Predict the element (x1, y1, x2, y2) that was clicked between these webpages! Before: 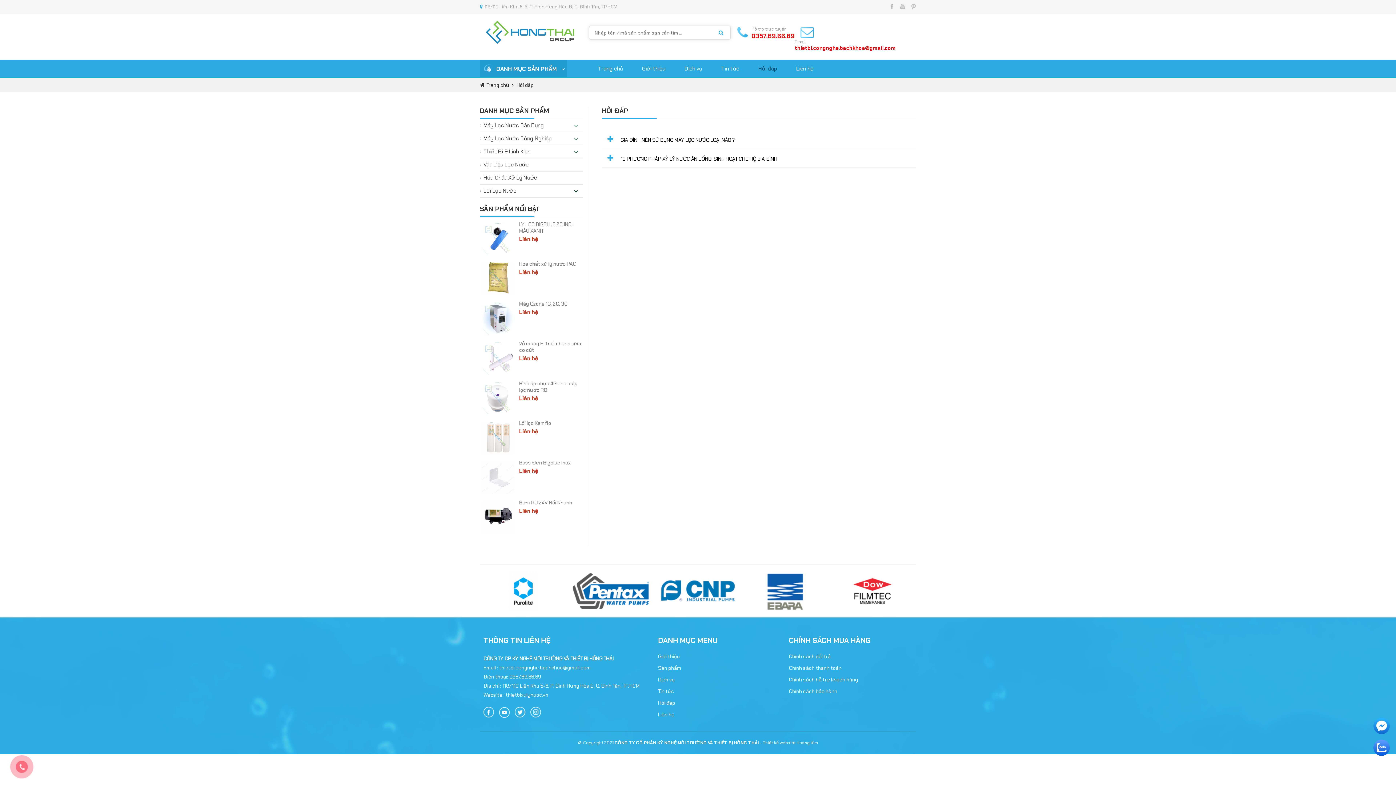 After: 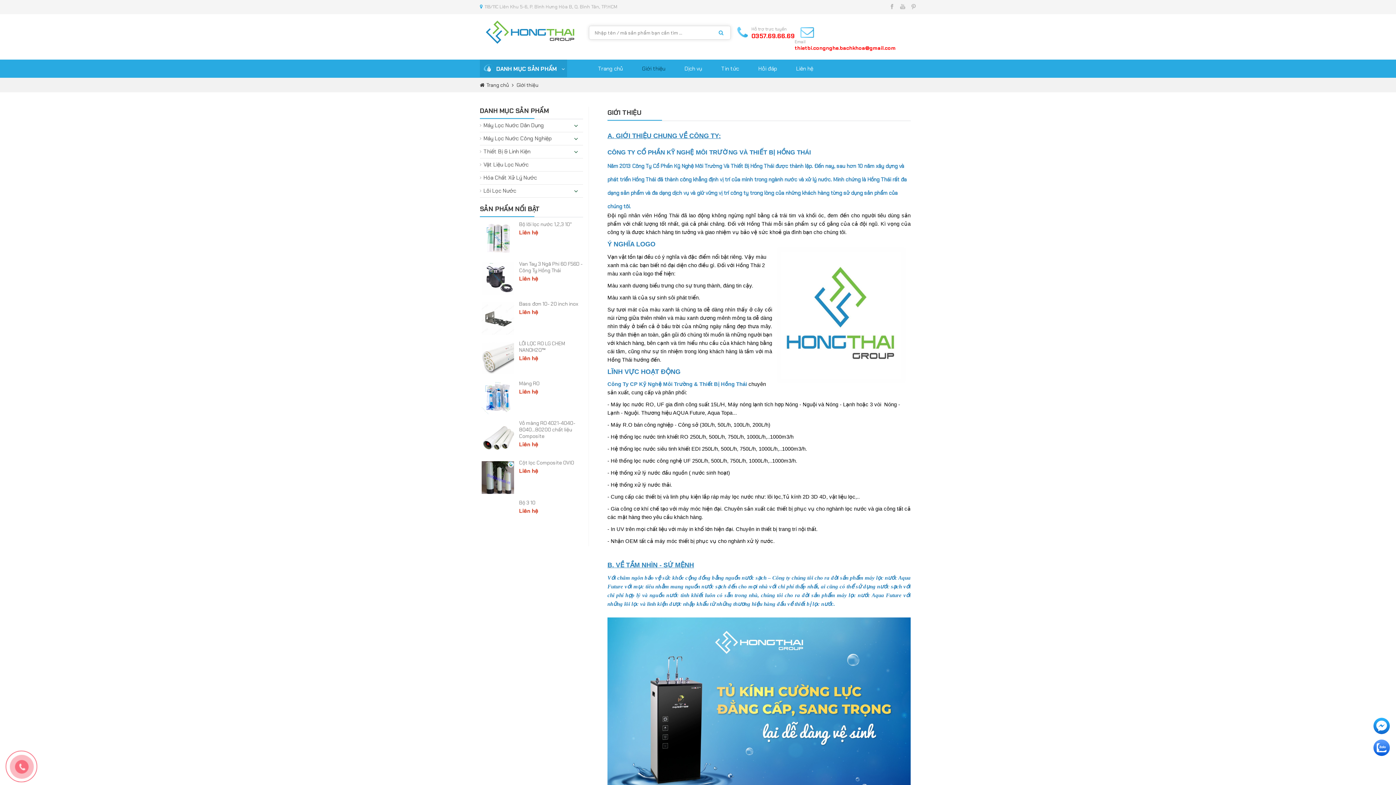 Action: bbox: (658, 653, 680, 660) label: Giới thiệu